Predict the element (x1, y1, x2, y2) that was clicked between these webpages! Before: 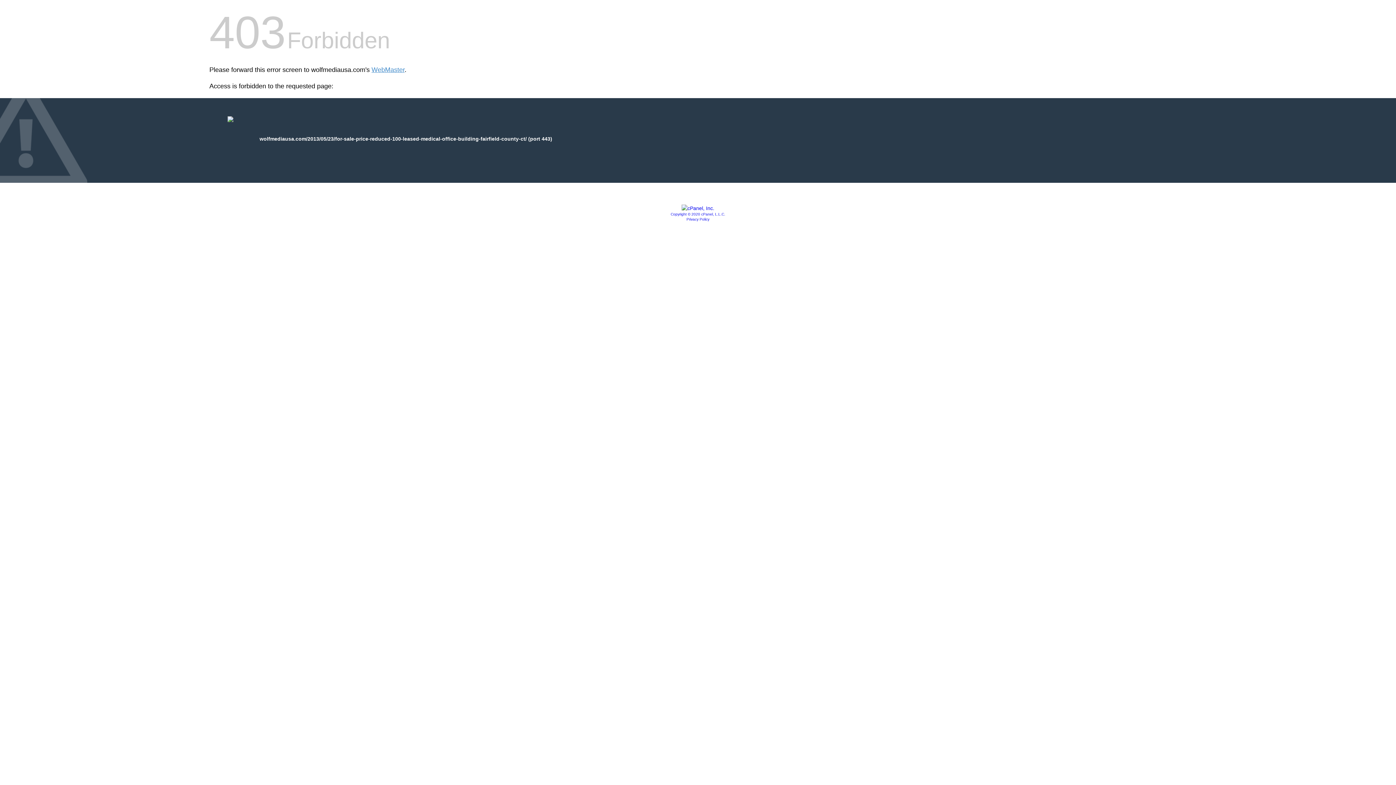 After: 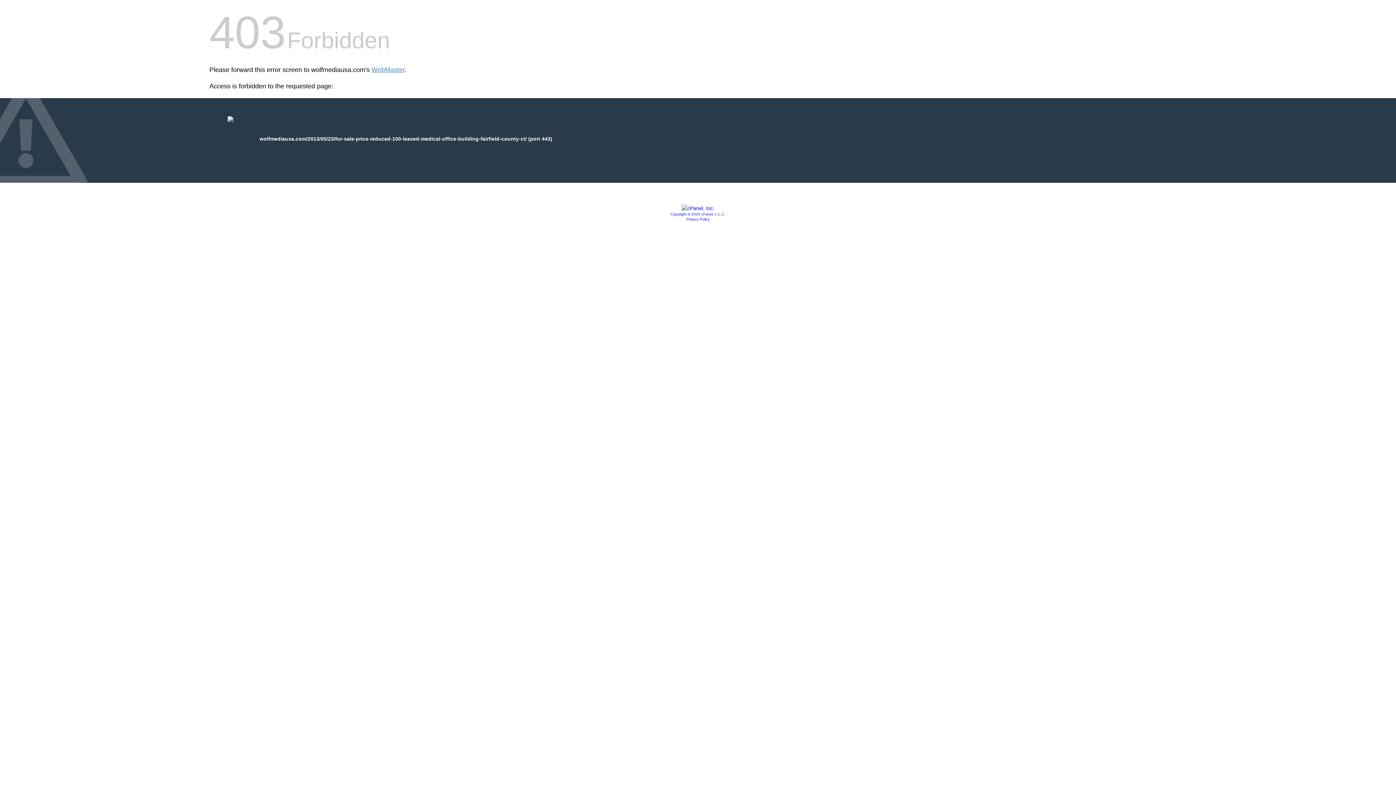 Action: bbox: (681, 205, 714, 211)